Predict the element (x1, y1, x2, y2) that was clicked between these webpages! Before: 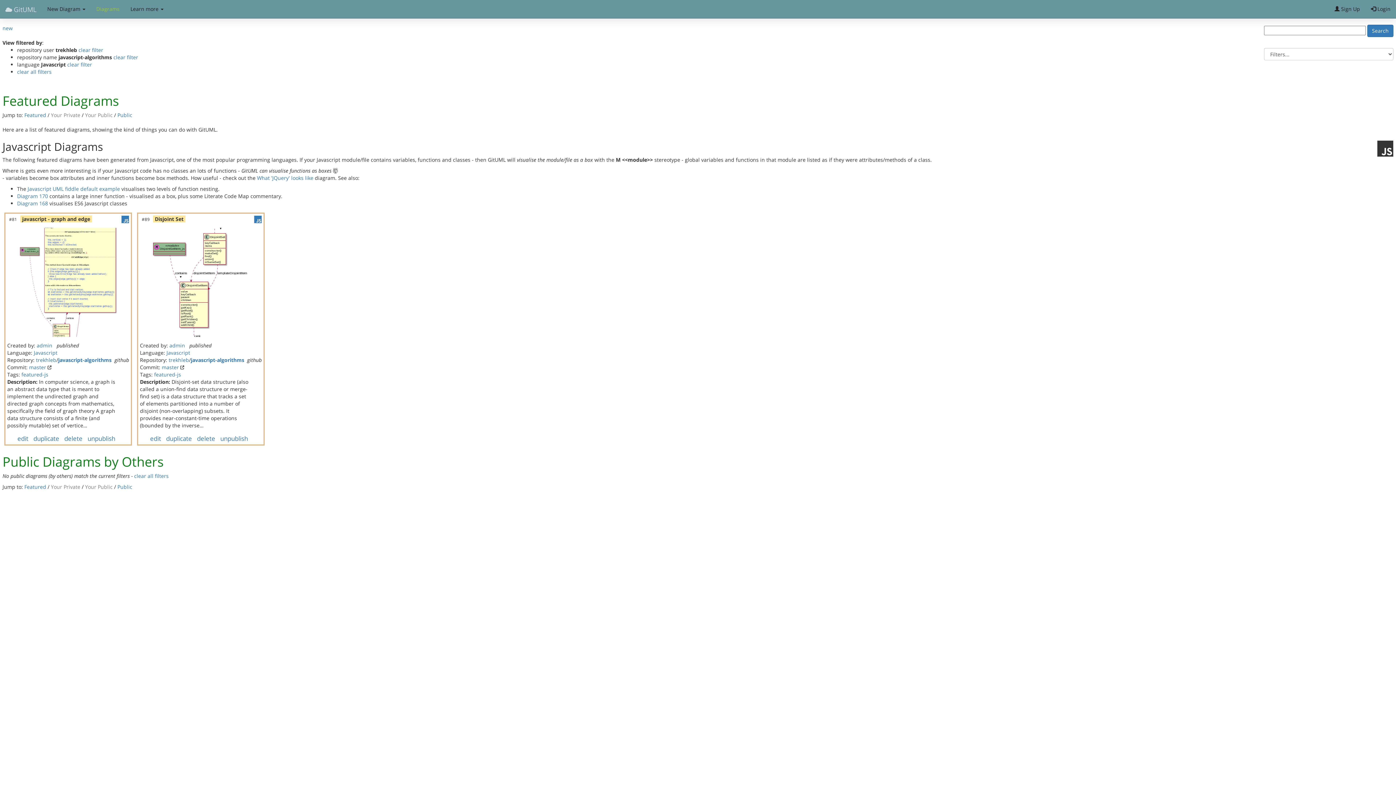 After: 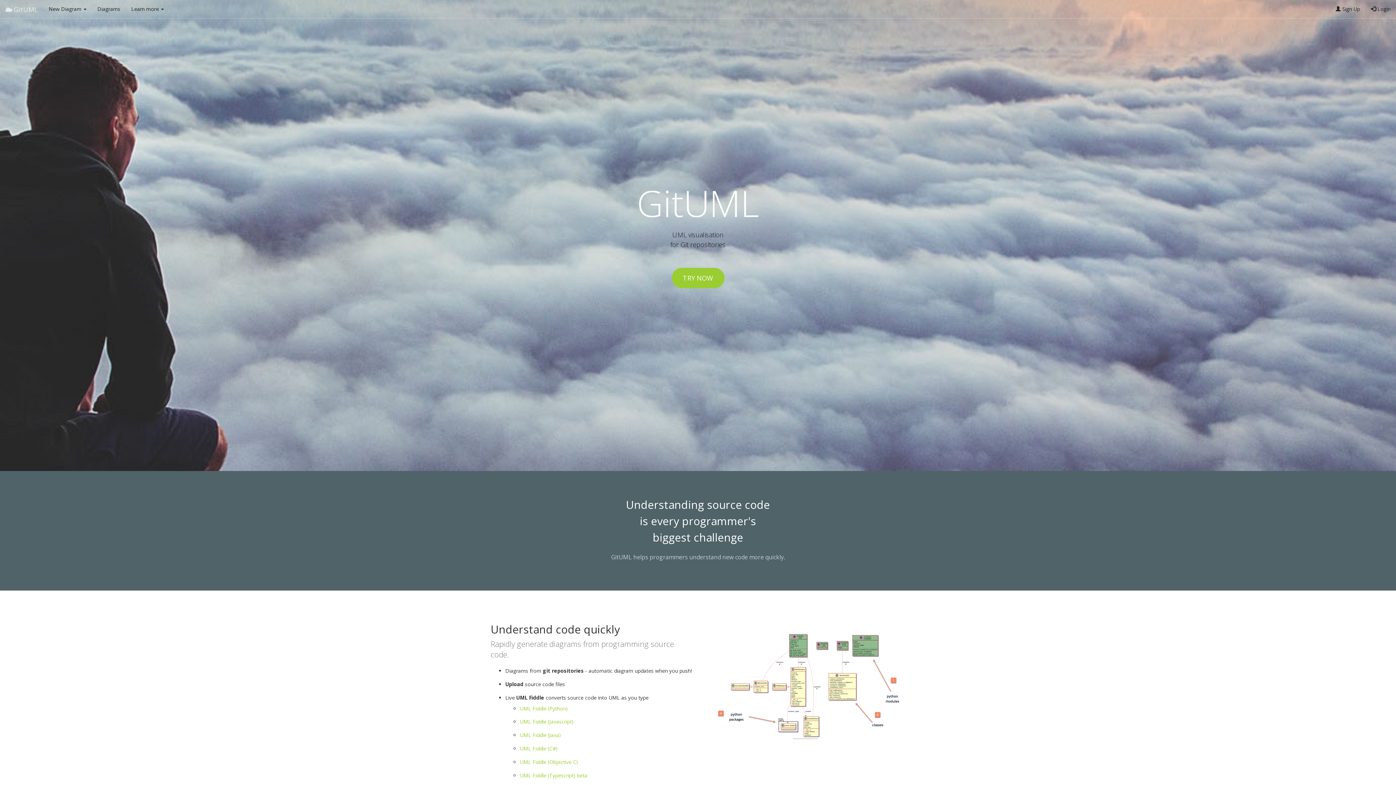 Action: bbox: (0, 0, 41, 18) label:  GitUML